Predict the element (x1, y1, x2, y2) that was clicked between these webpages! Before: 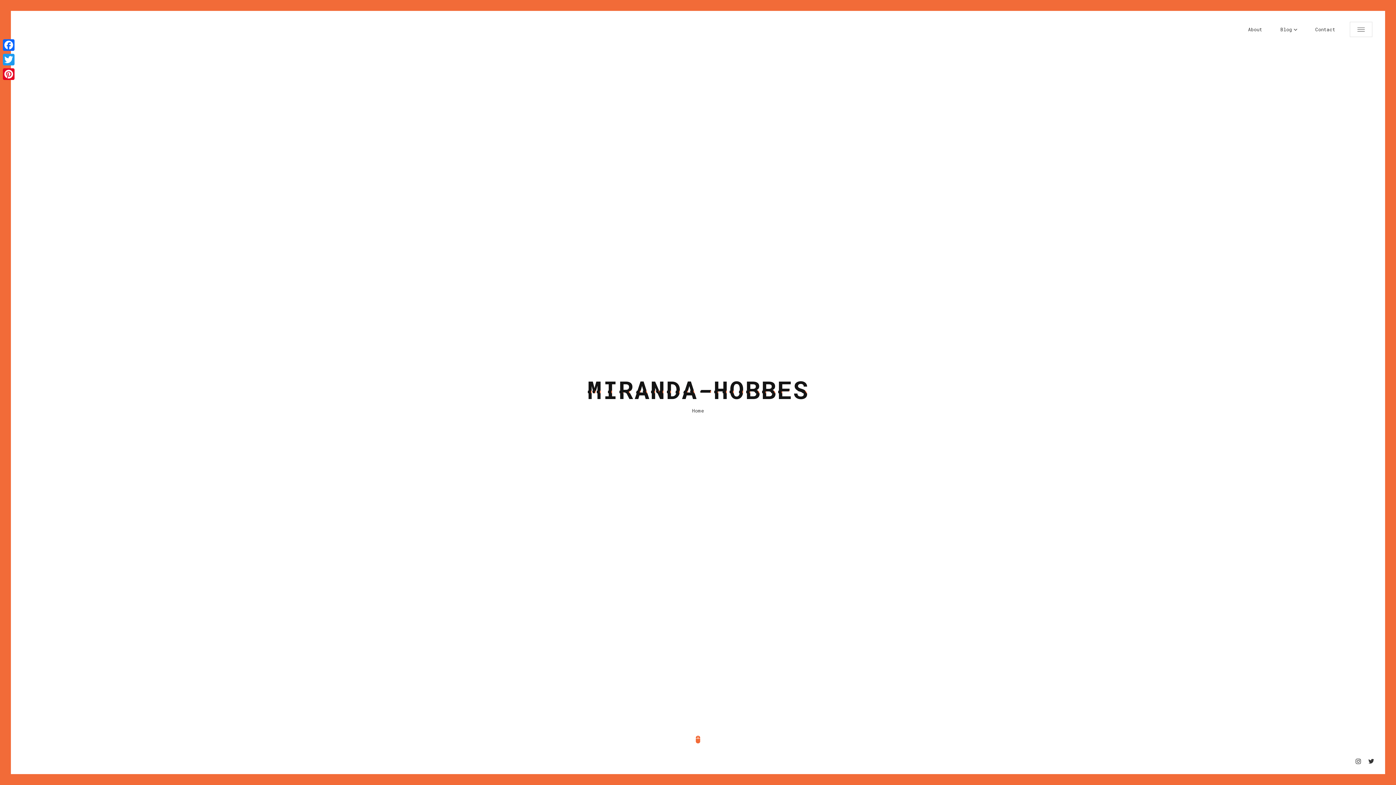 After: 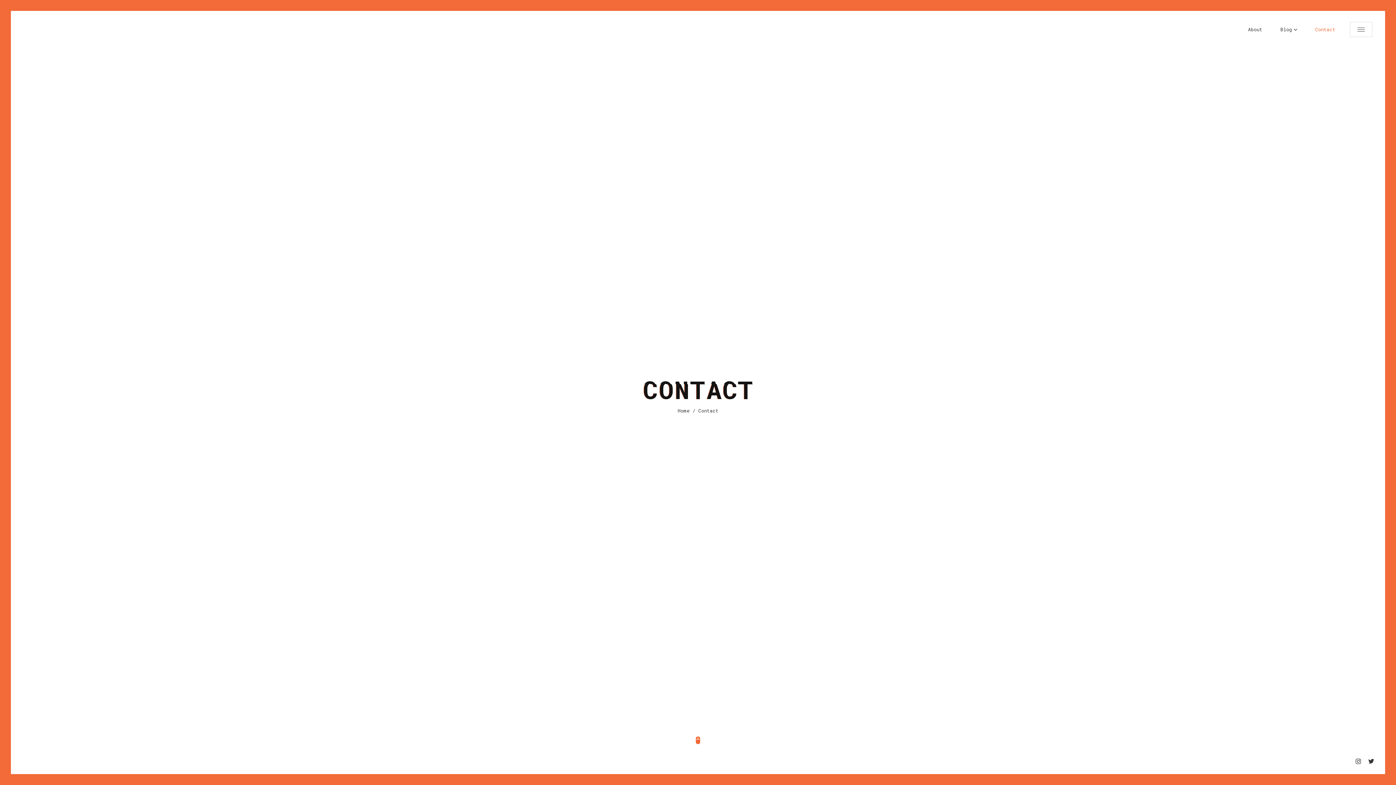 Action: bbox: (1315, 21, 1335, 37) label: Contact